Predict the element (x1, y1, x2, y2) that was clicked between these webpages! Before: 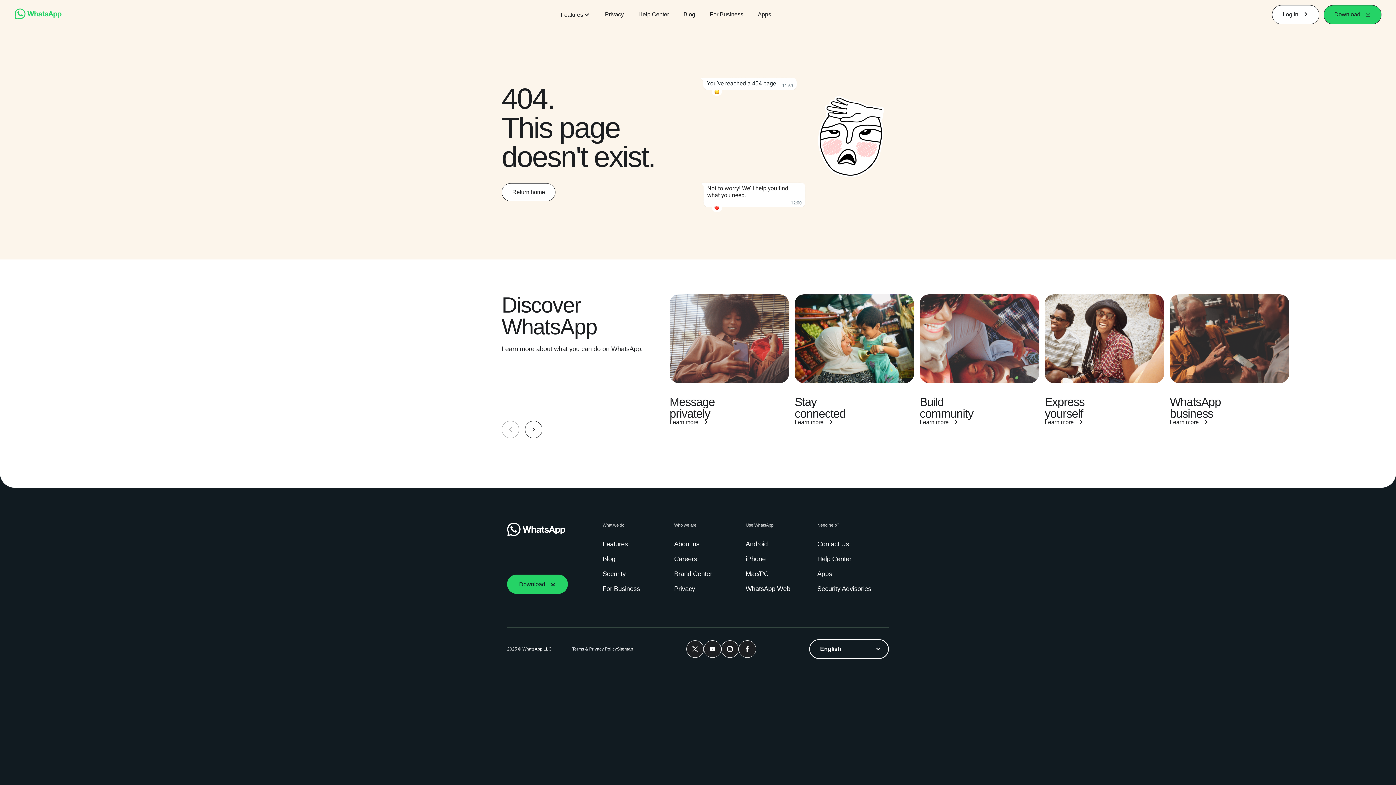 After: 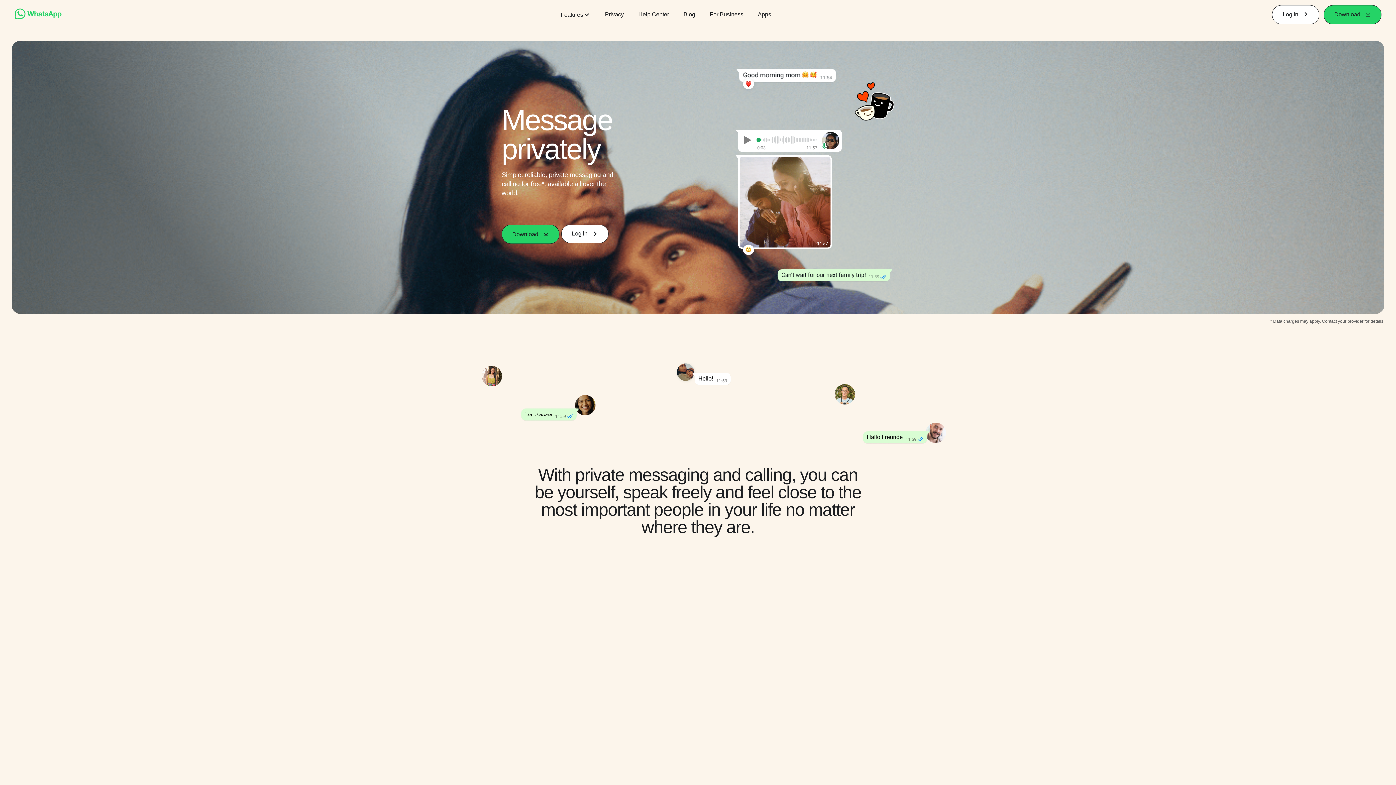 Action: bbox: (507, 522, 565, 558)